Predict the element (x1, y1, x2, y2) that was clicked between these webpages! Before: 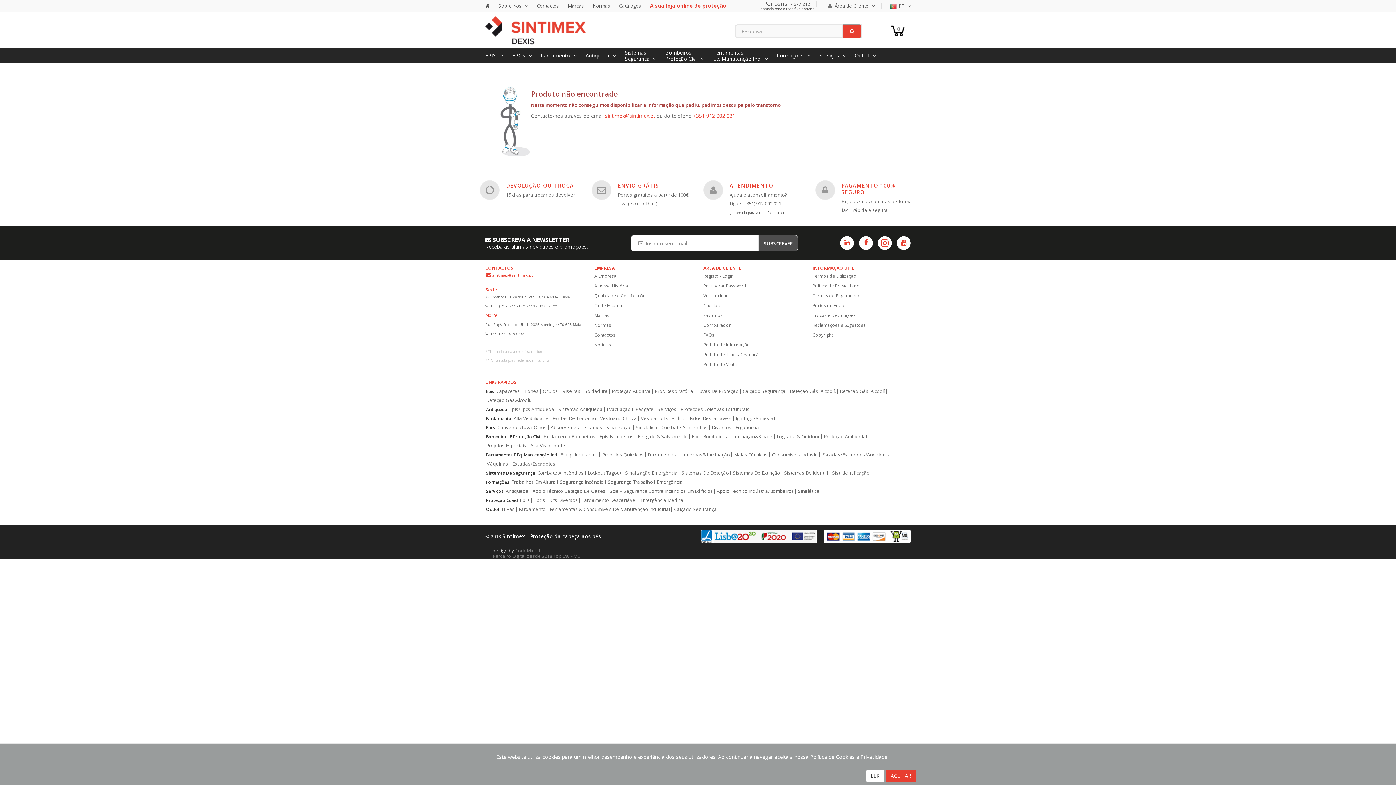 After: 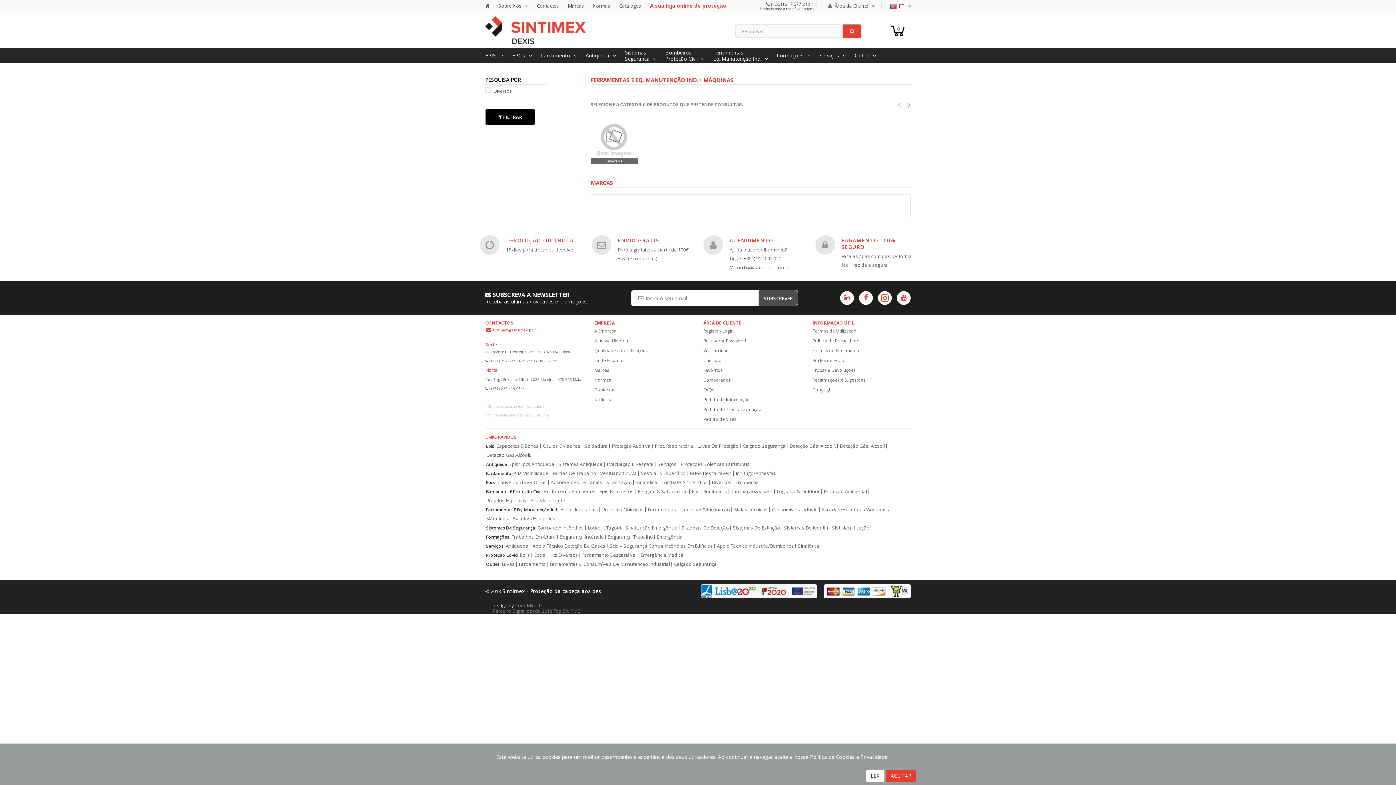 Action: bbox: (485, 461, 510, 466) label: Máquinas